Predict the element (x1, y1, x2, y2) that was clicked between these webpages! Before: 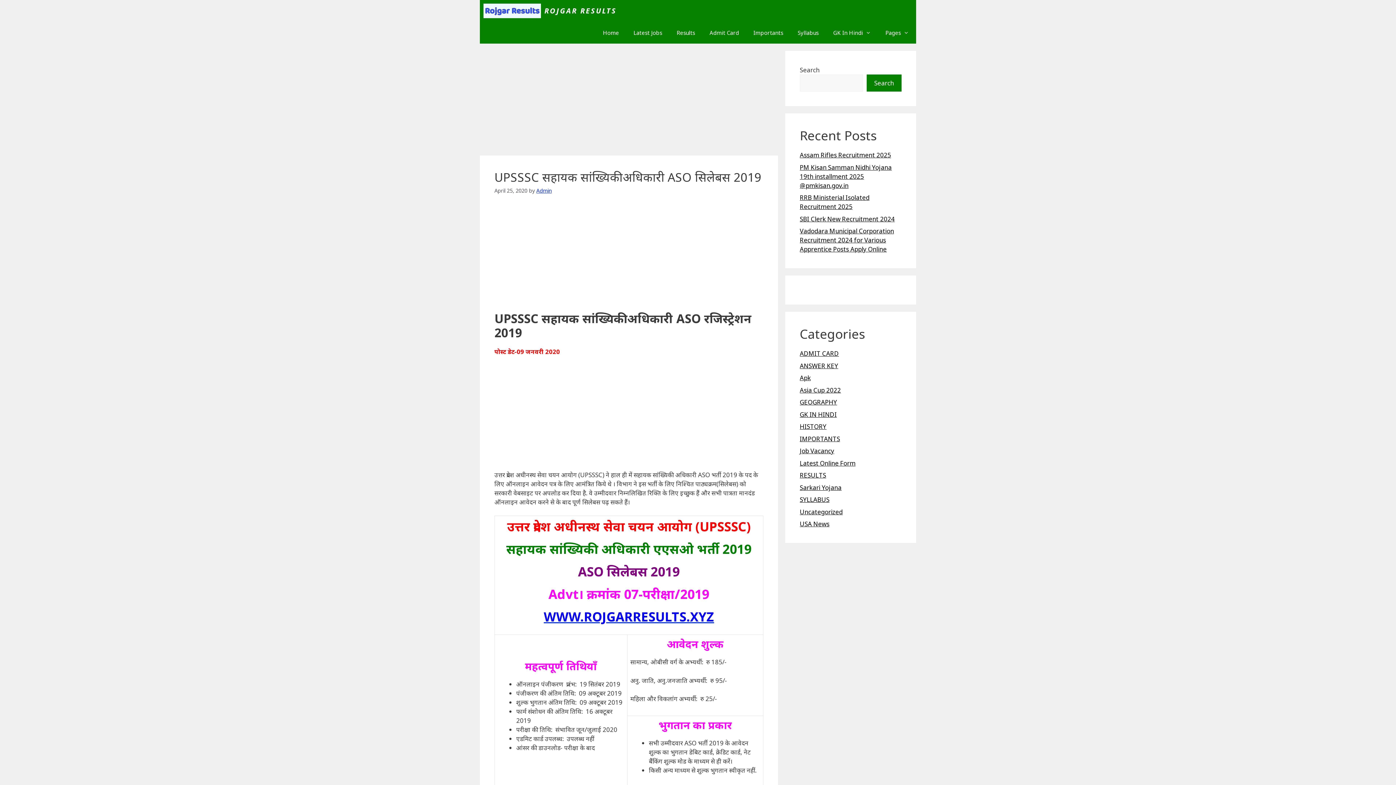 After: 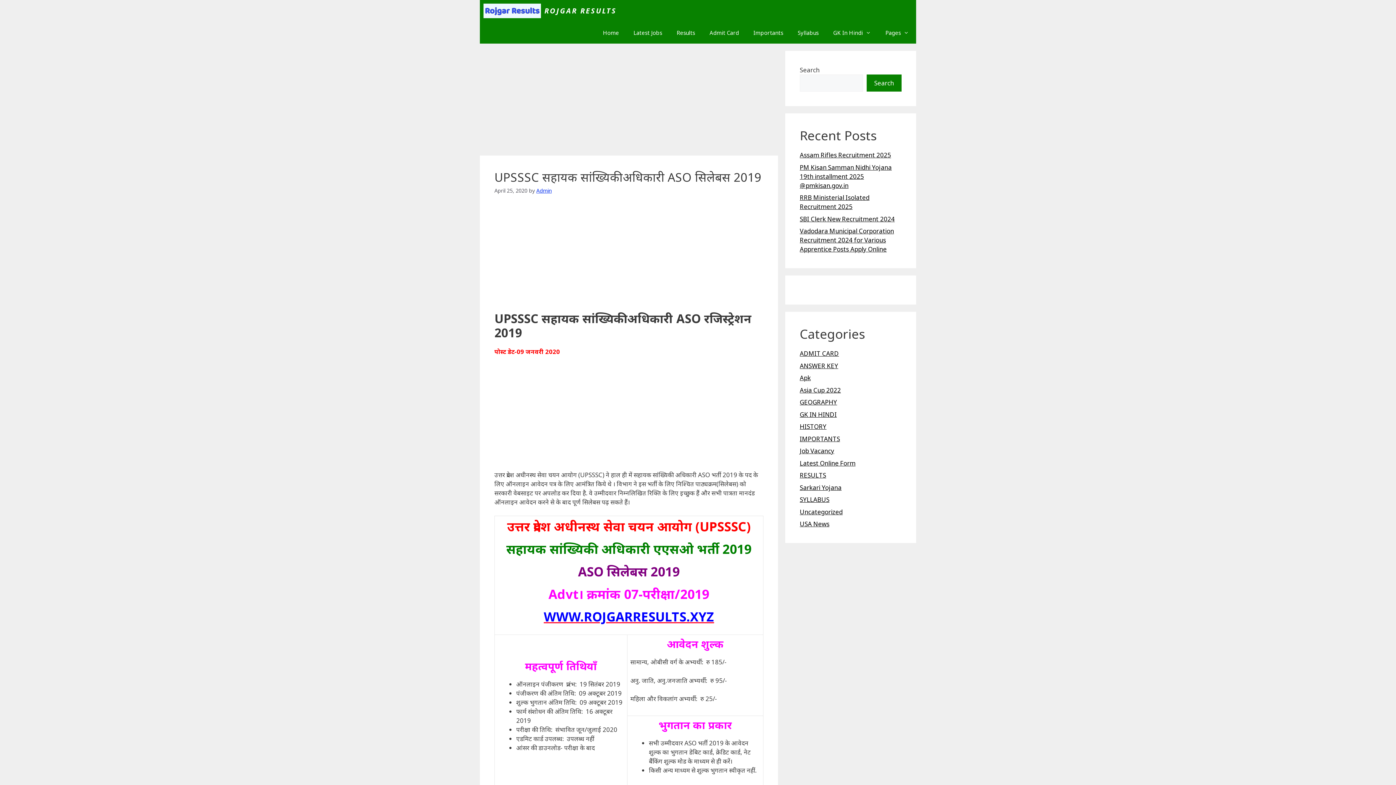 Action: bbox: (543, 608, 714, 625) label: WWW.ROJGARRESULTS.XYZ